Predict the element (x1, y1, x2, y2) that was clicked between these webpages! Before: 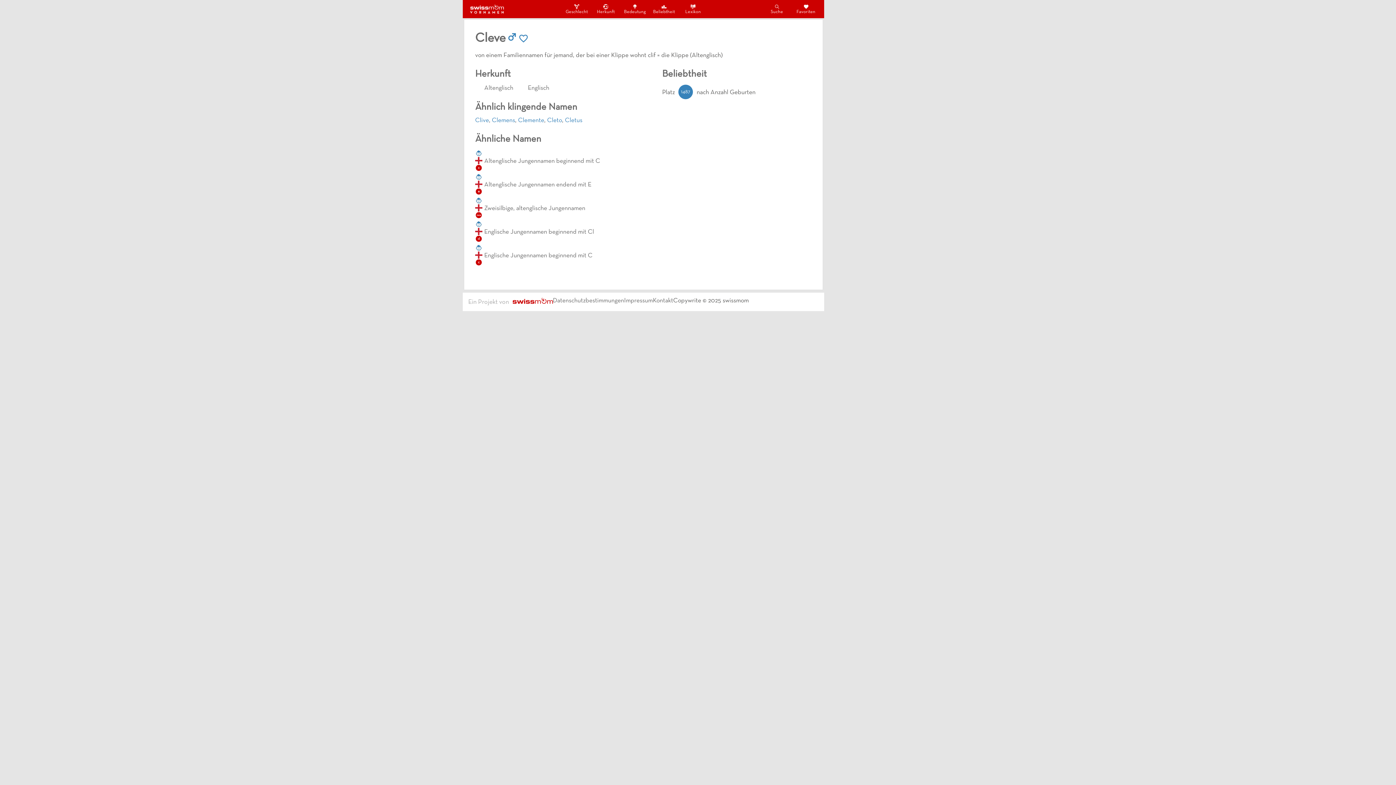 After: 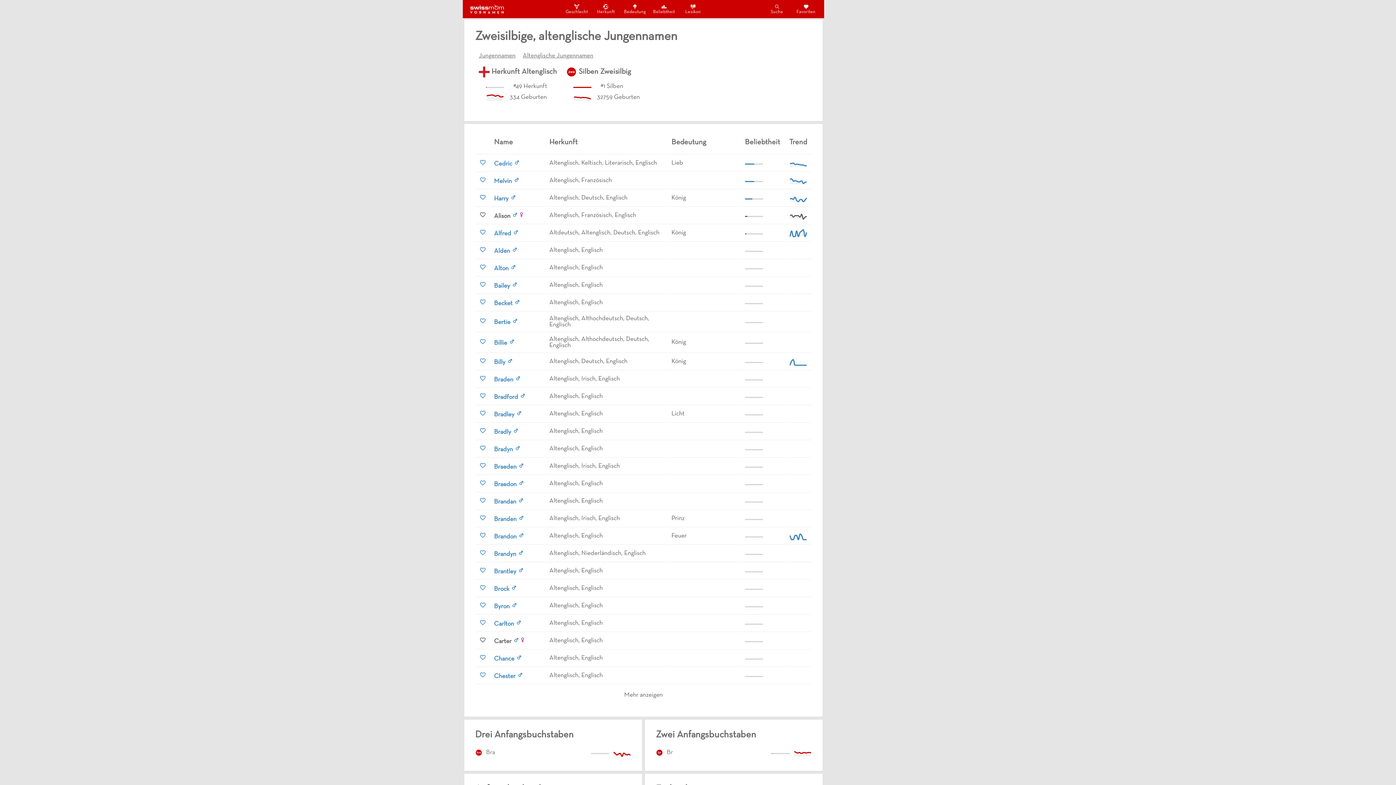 Action: bbox: (475, 197, 624, 220) label: zwe
Zweisilbige, altenglische Jungennamen